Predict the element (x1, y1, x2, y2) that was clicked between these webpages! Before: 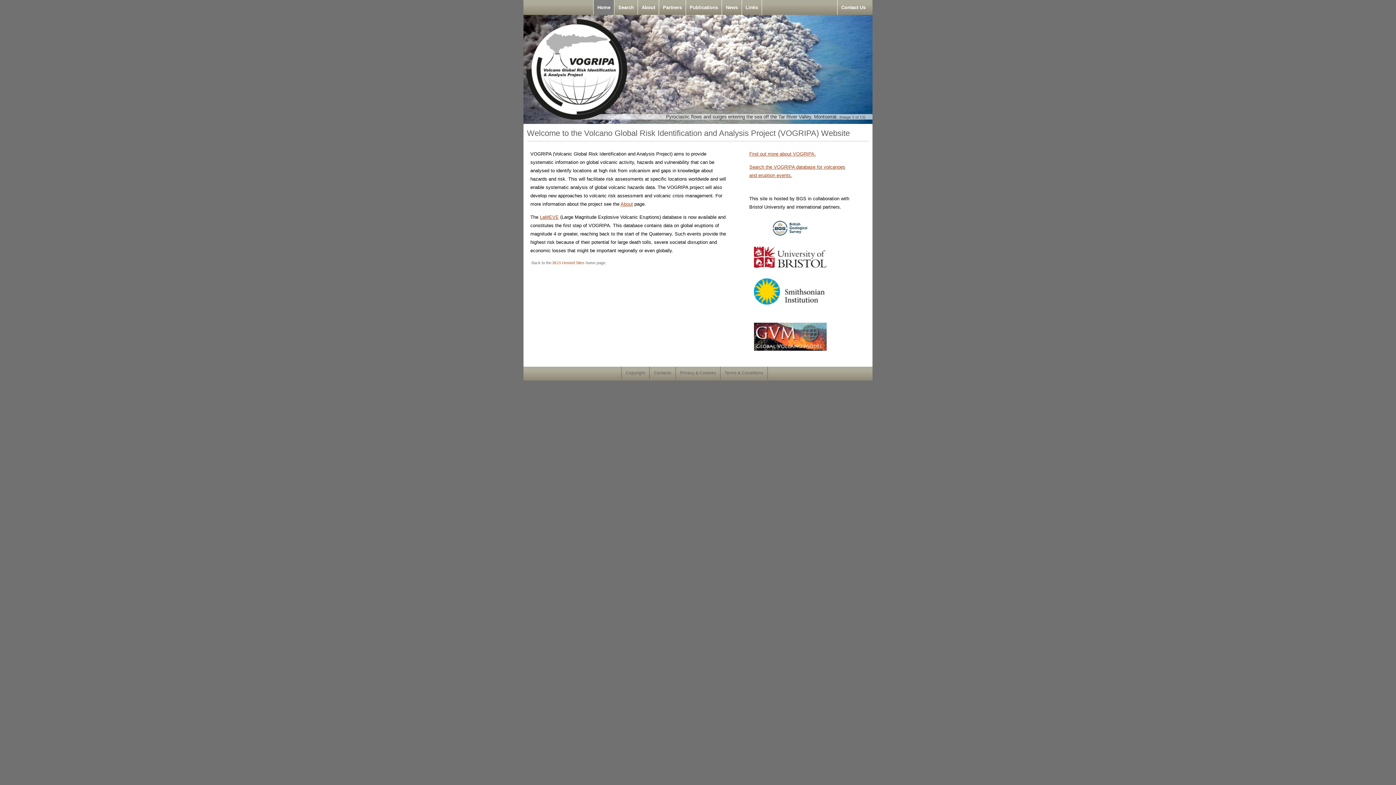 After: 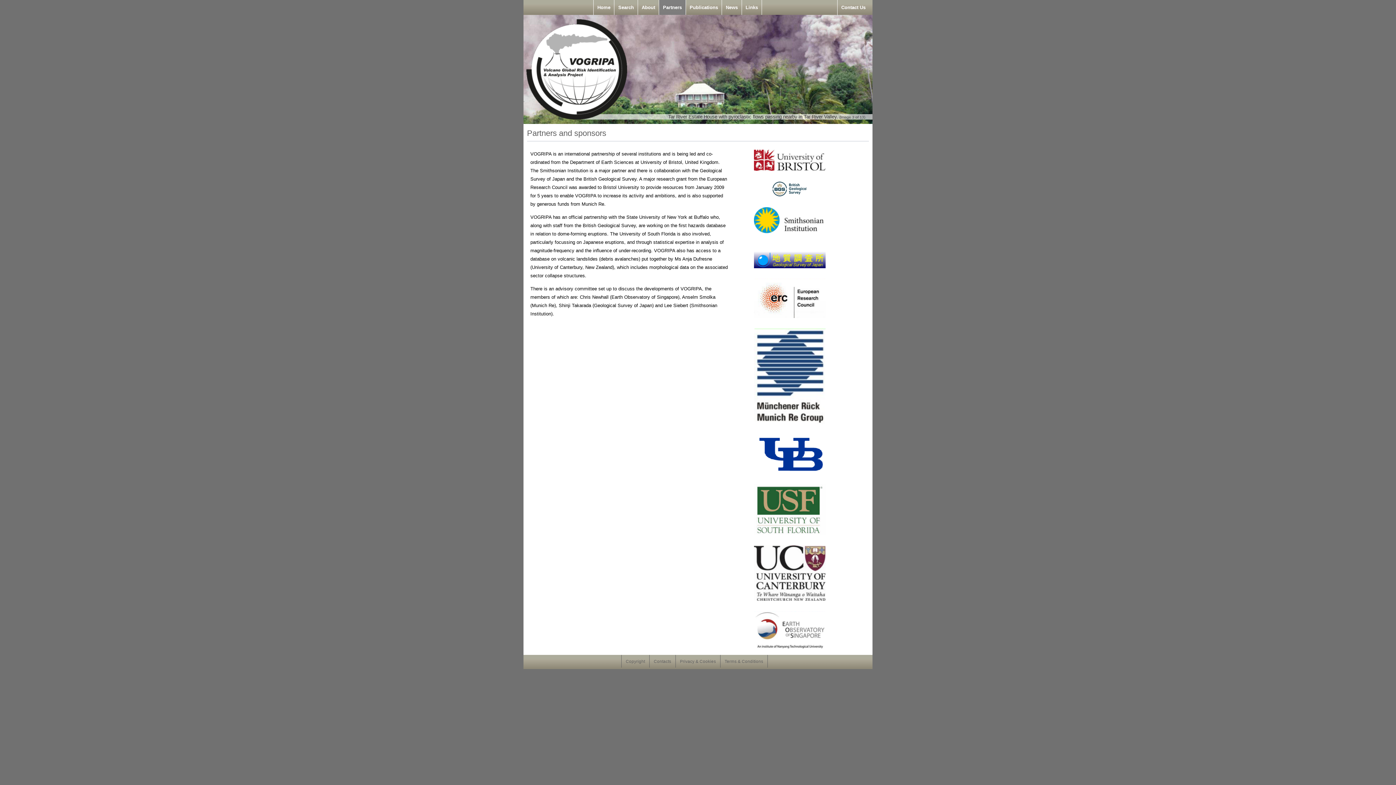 Action: label: Partners bbox: (659, 0, 686, 14)